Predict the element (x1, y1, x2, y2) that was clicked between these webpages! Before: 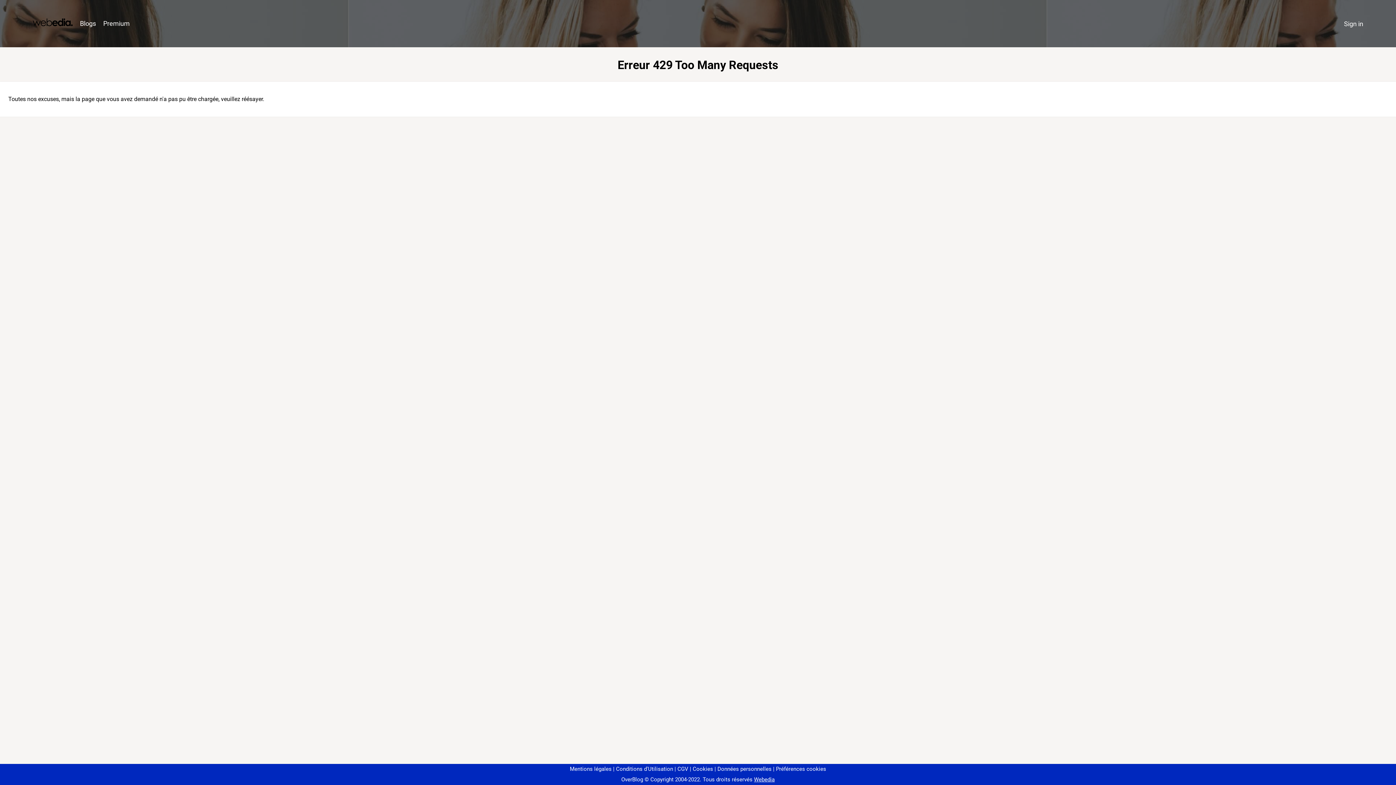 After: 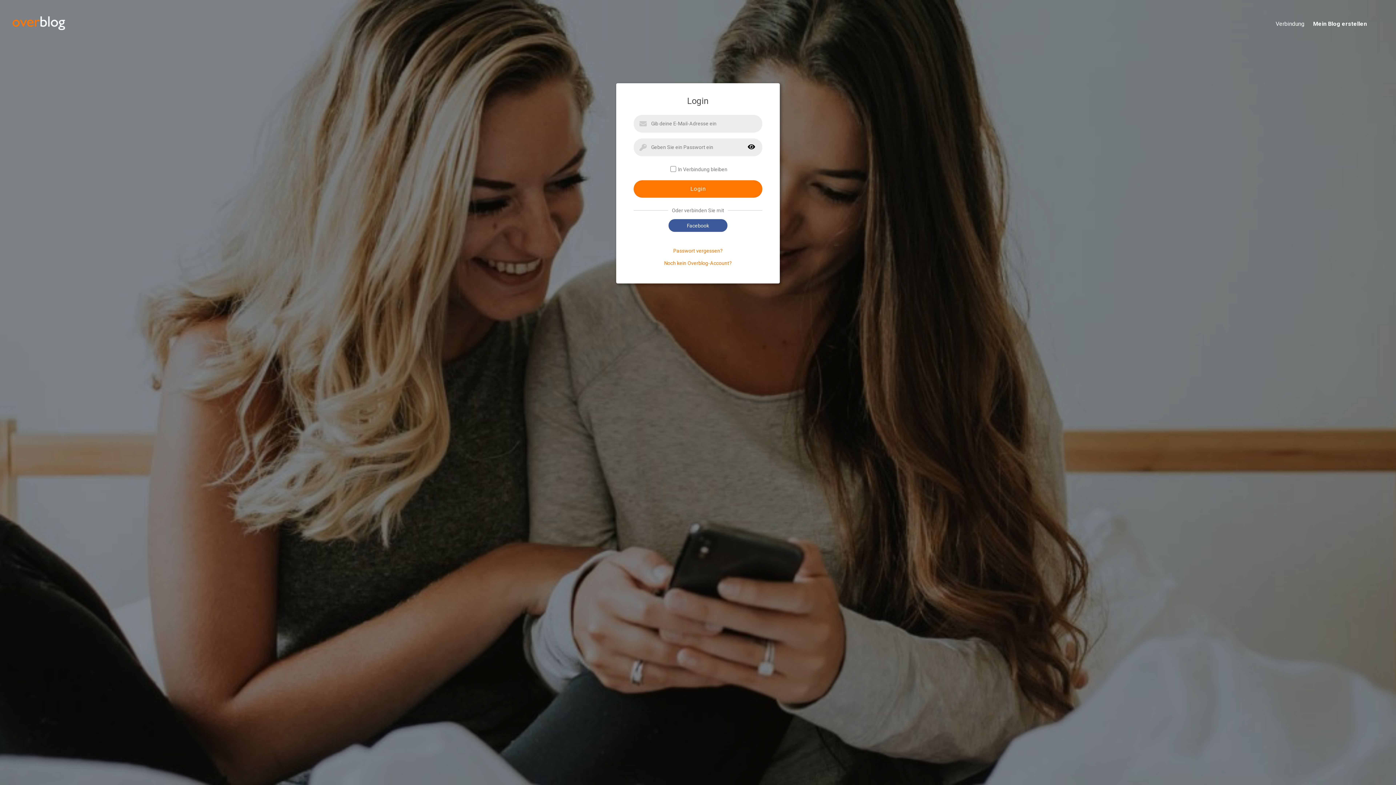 Action: label: Sign in bbox: (1340, 16, 1367, 31)